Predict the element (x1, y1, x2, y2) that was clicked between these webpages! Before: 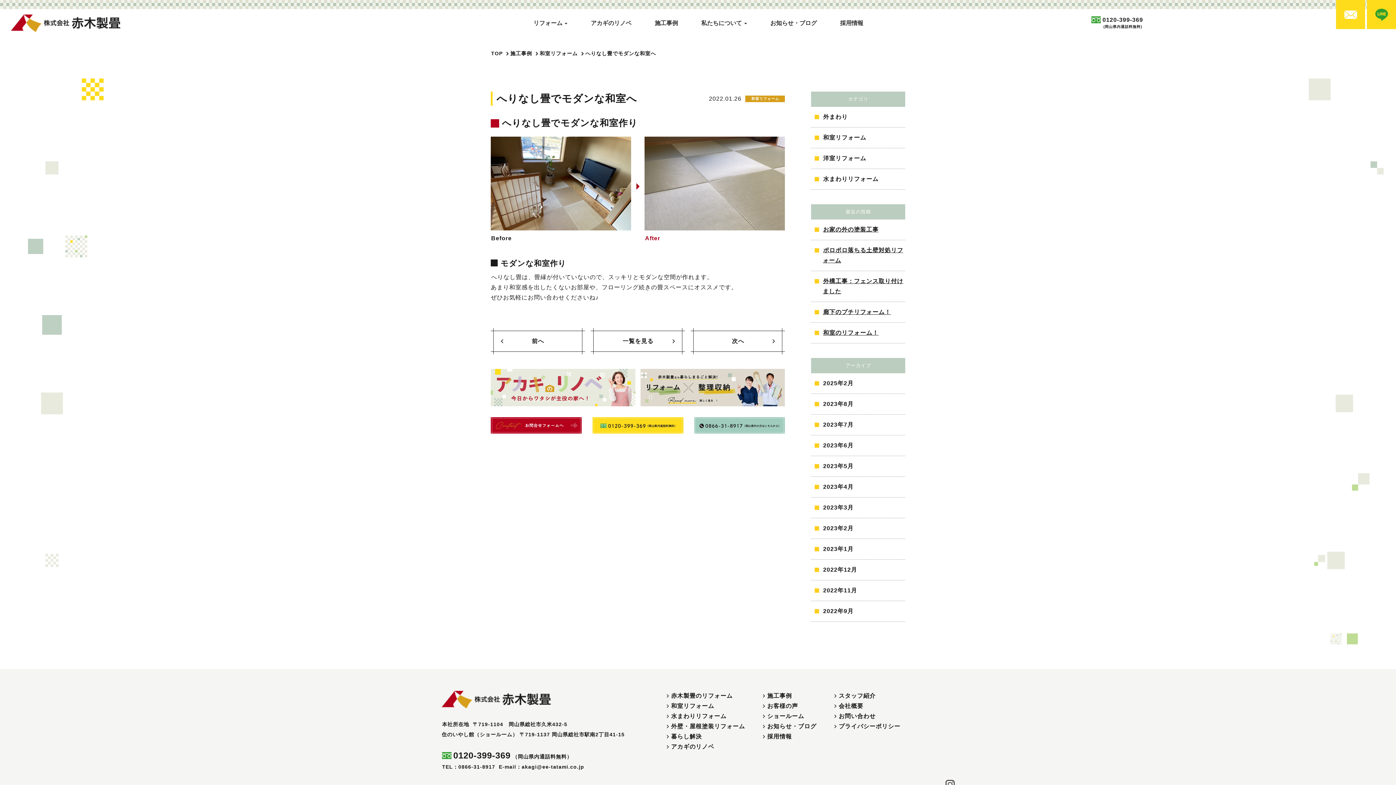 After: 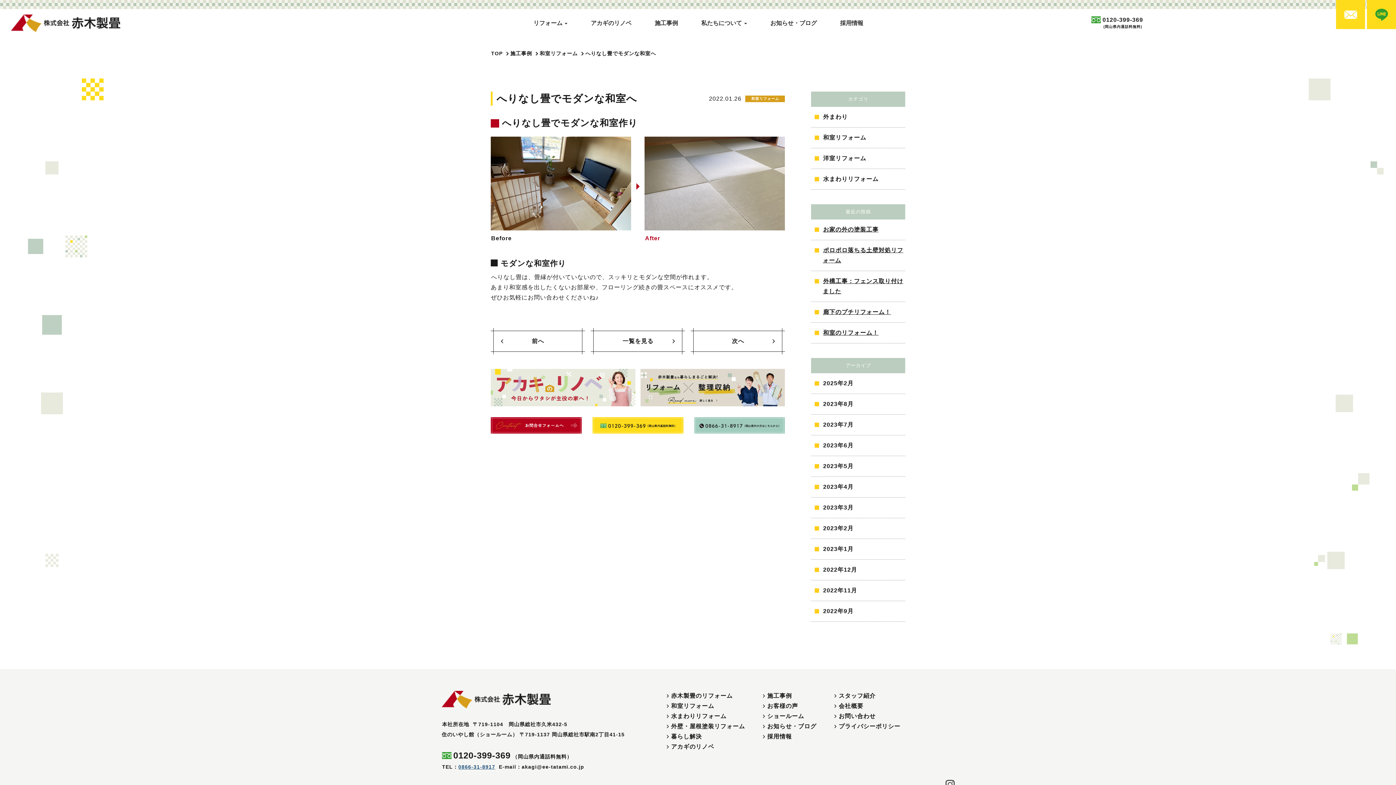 Action: bbox: (458, 764, 495, 770) label: 0866-31-8917